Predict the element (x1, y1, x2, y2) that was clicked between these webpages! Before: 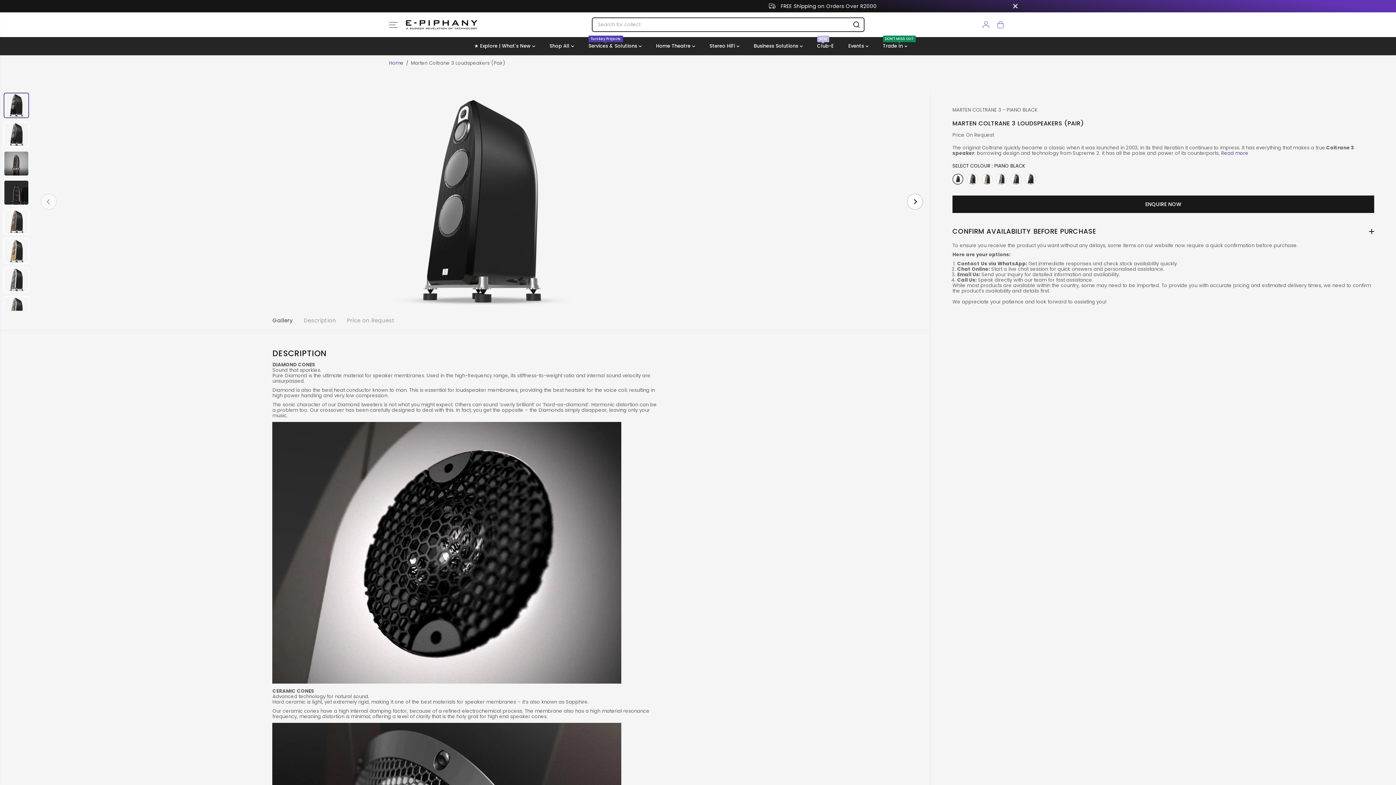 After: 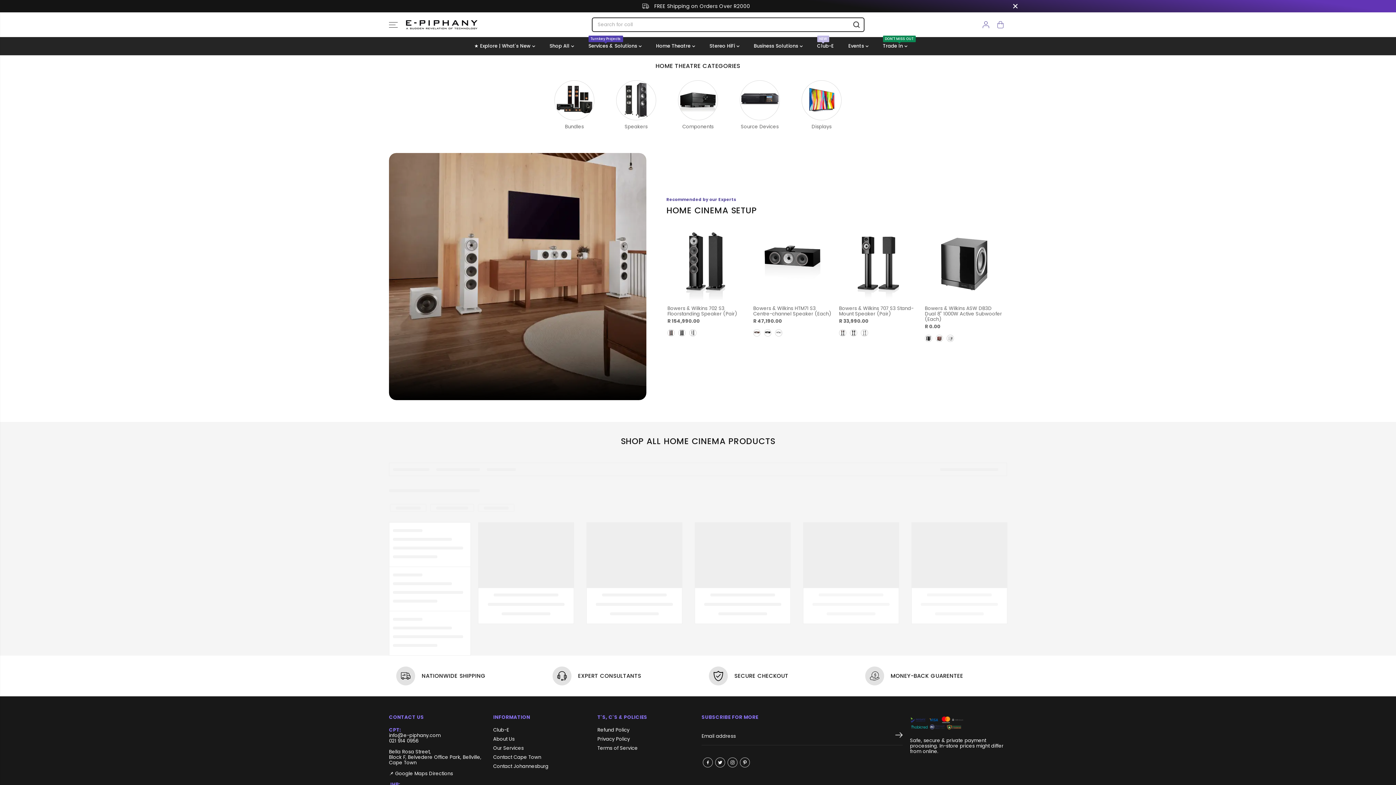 Action: label: Home Theatre  bbox: (656, 37, 706, 55)